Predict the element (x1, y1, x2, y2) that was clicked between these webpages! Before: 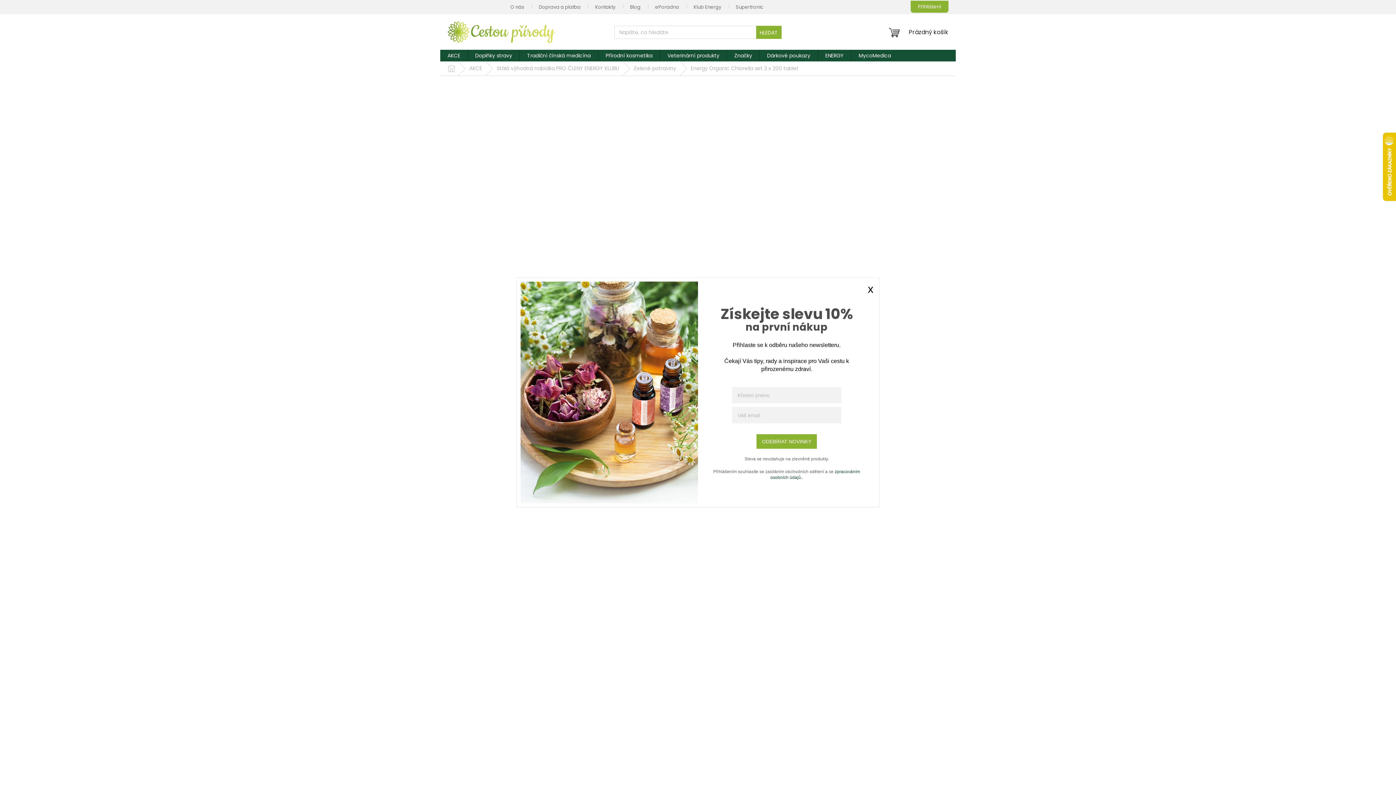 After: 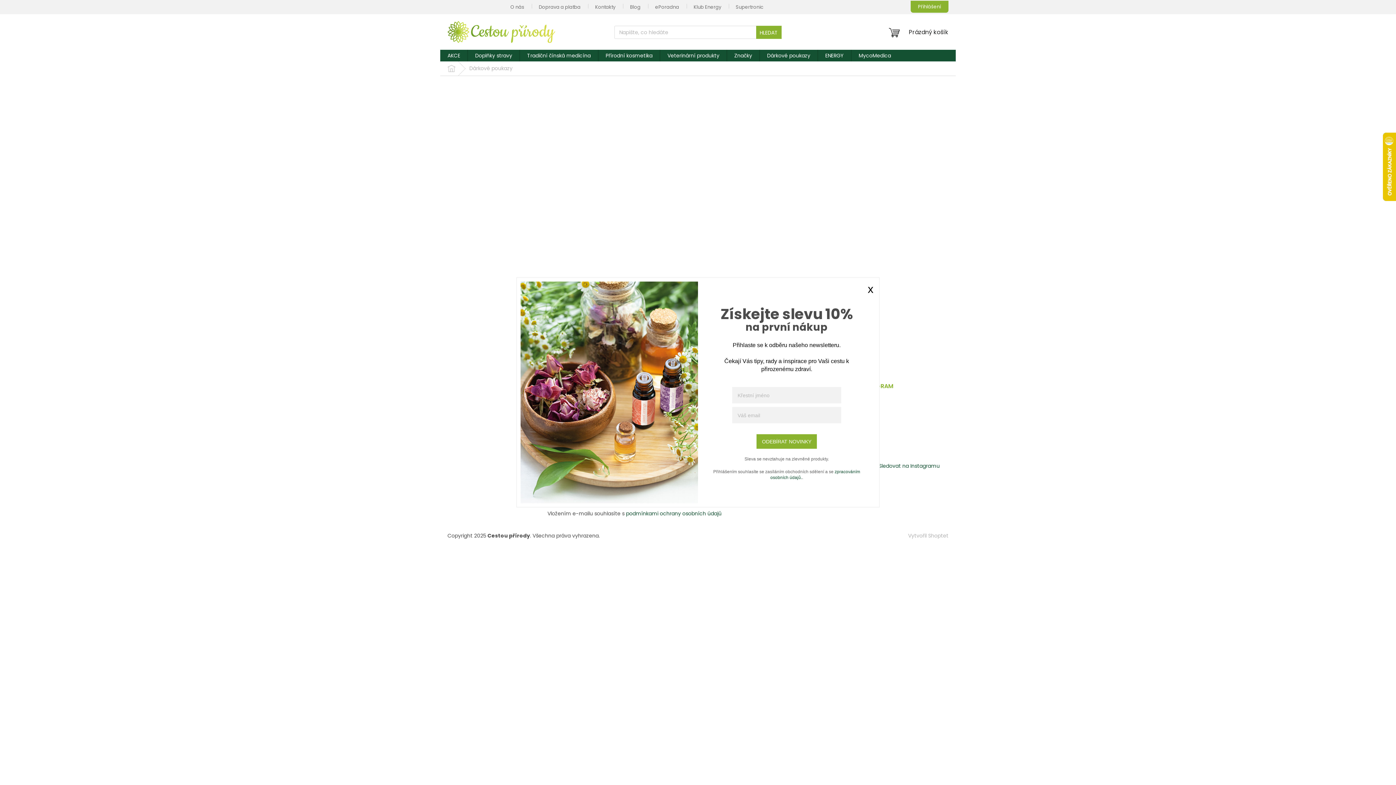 Action: label: Dárkové poukazy bbox: (760, 49, 817, 61)